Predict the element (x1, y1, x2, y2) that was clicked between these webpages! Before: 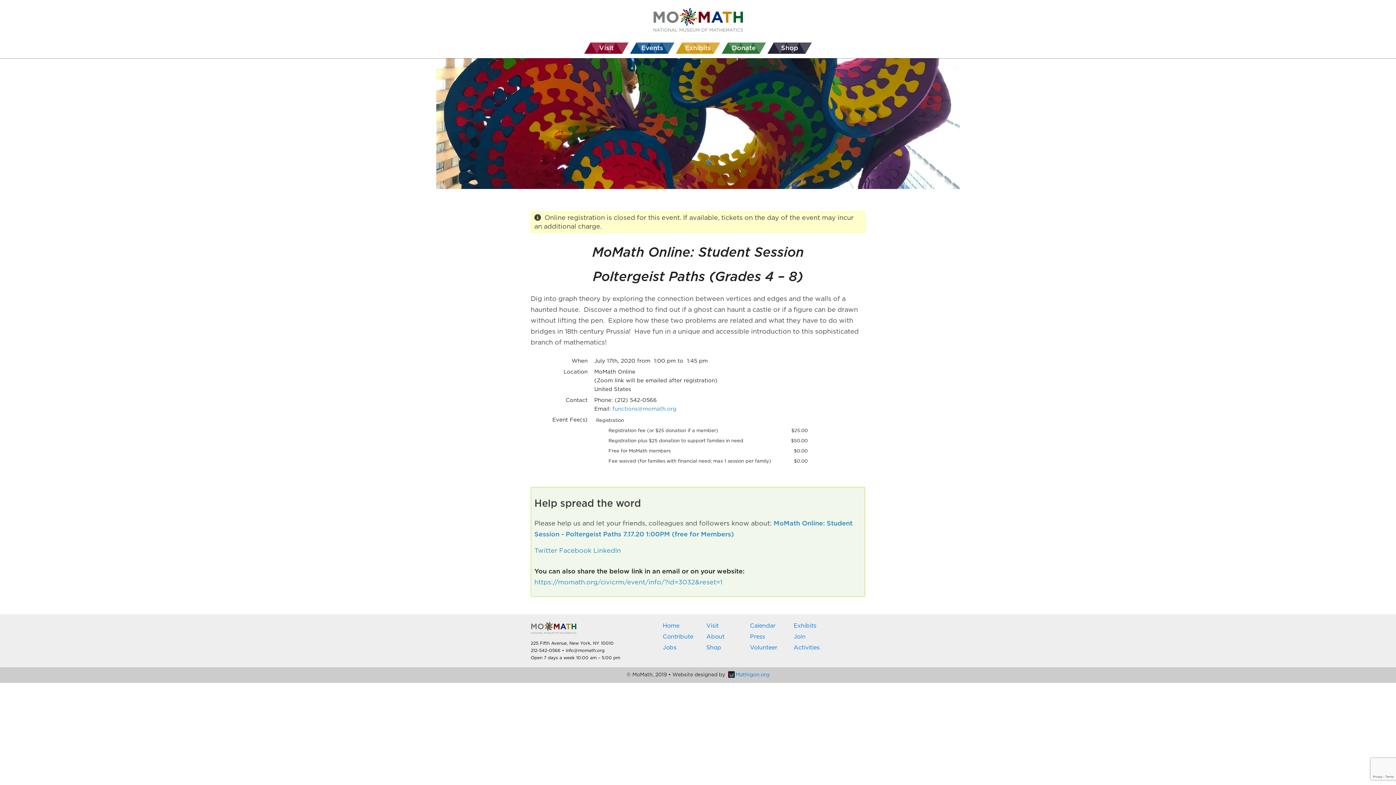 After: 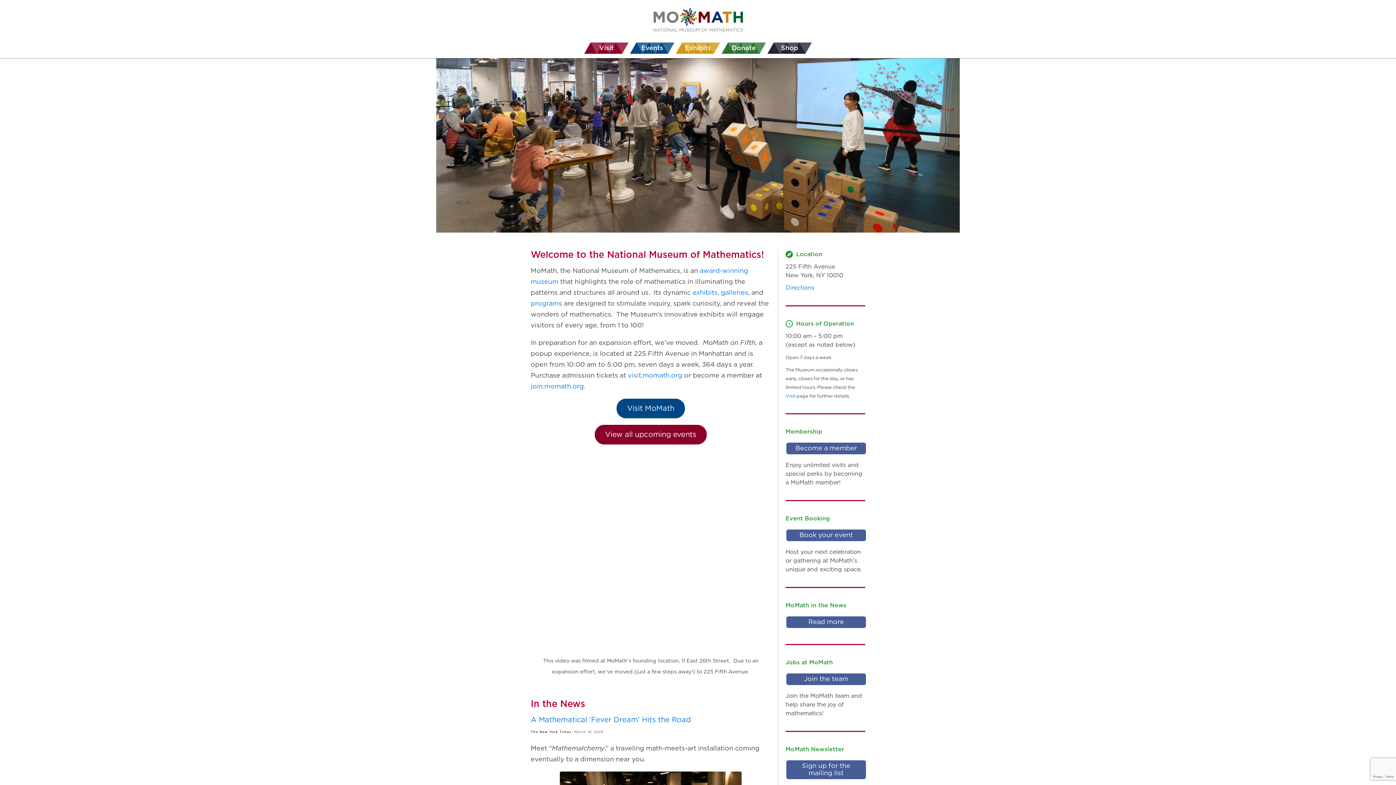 Action: bbox: (647, 7, 749, 34)